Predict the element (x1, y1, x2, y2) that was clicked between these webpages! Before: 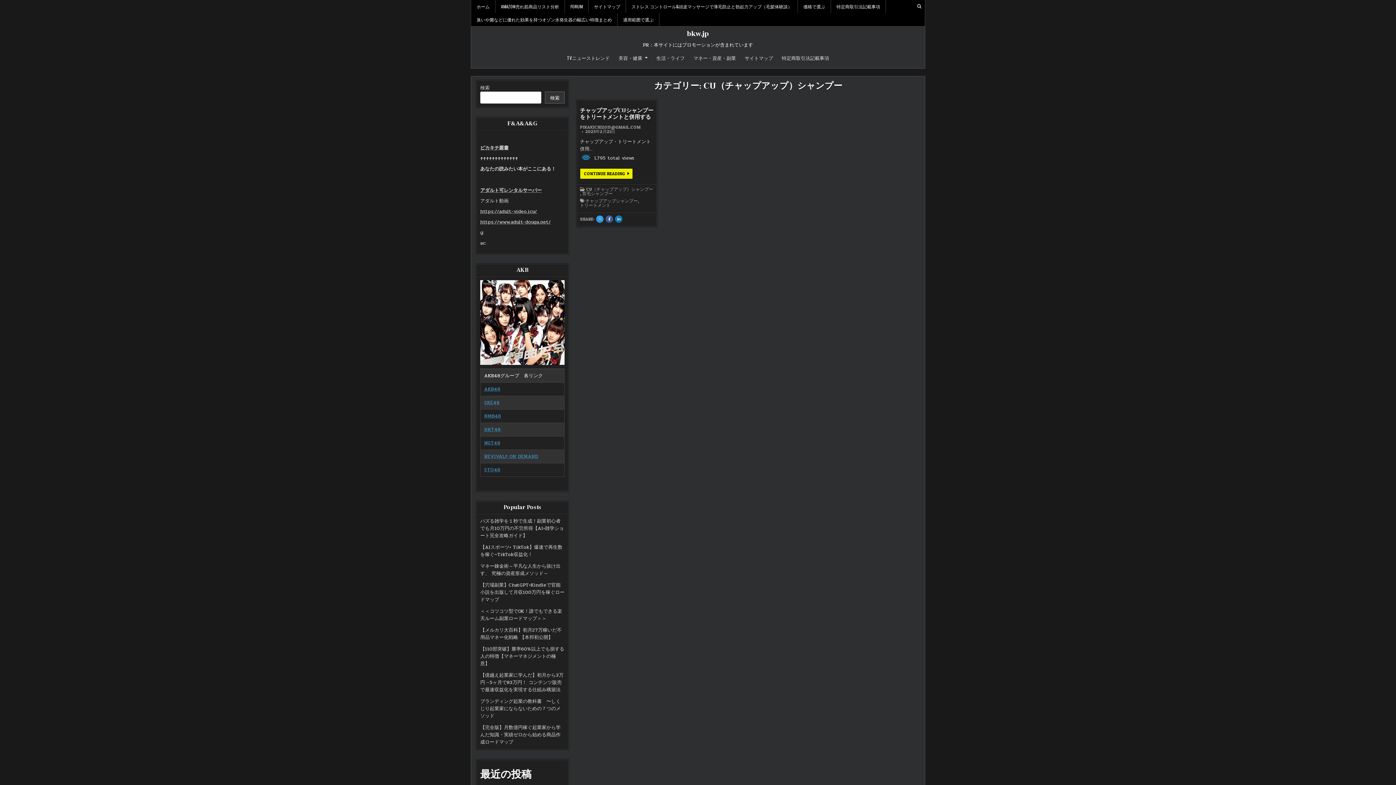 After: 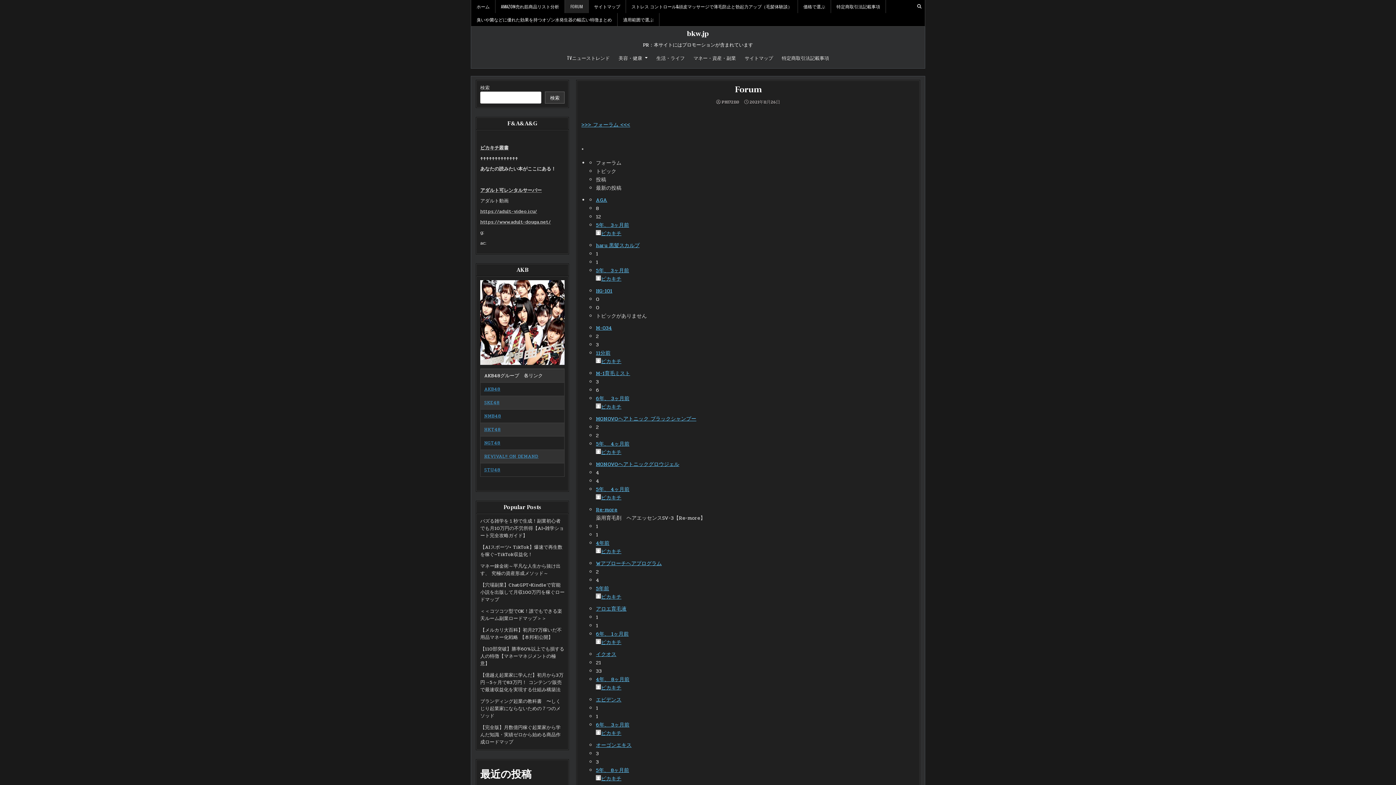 Action: bbox: (565, 0, 588, 13) label: FORUM